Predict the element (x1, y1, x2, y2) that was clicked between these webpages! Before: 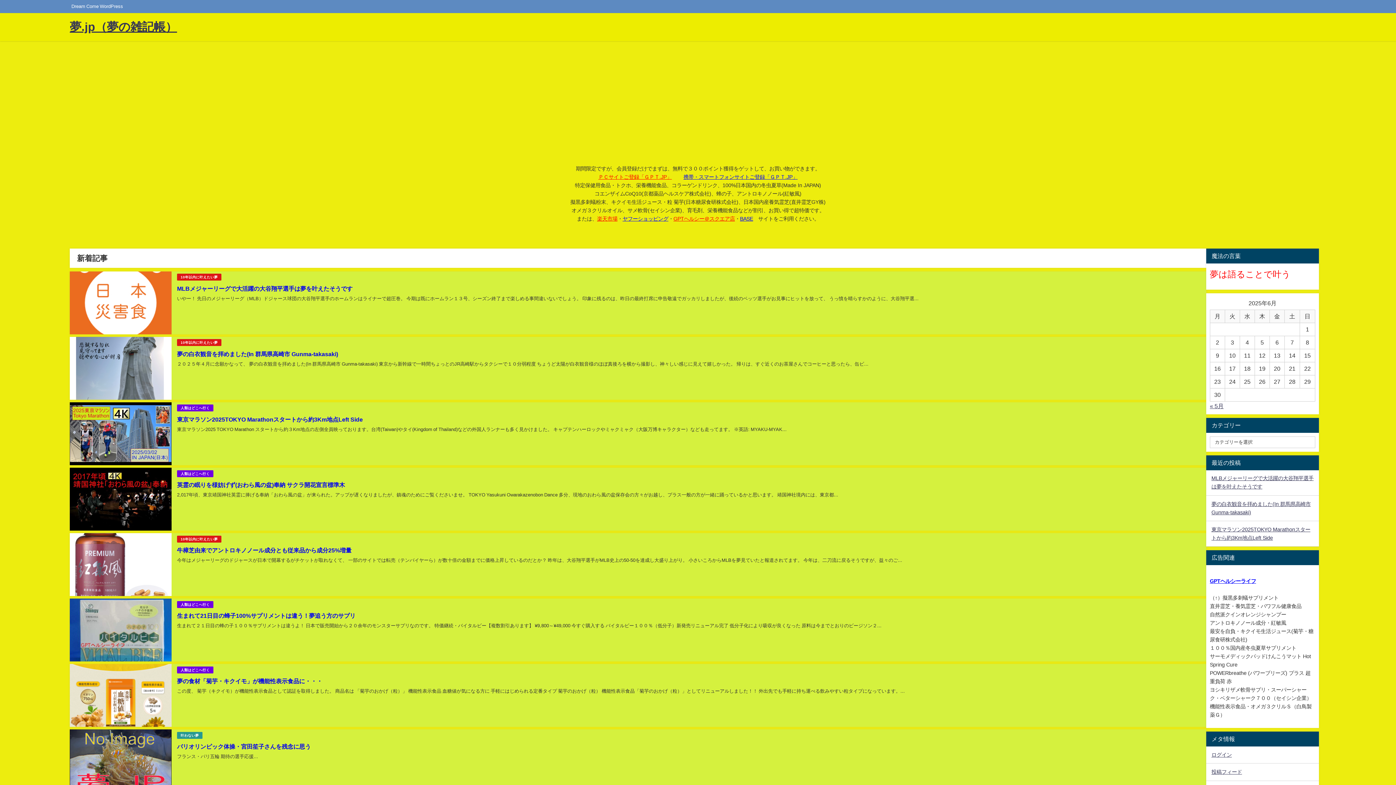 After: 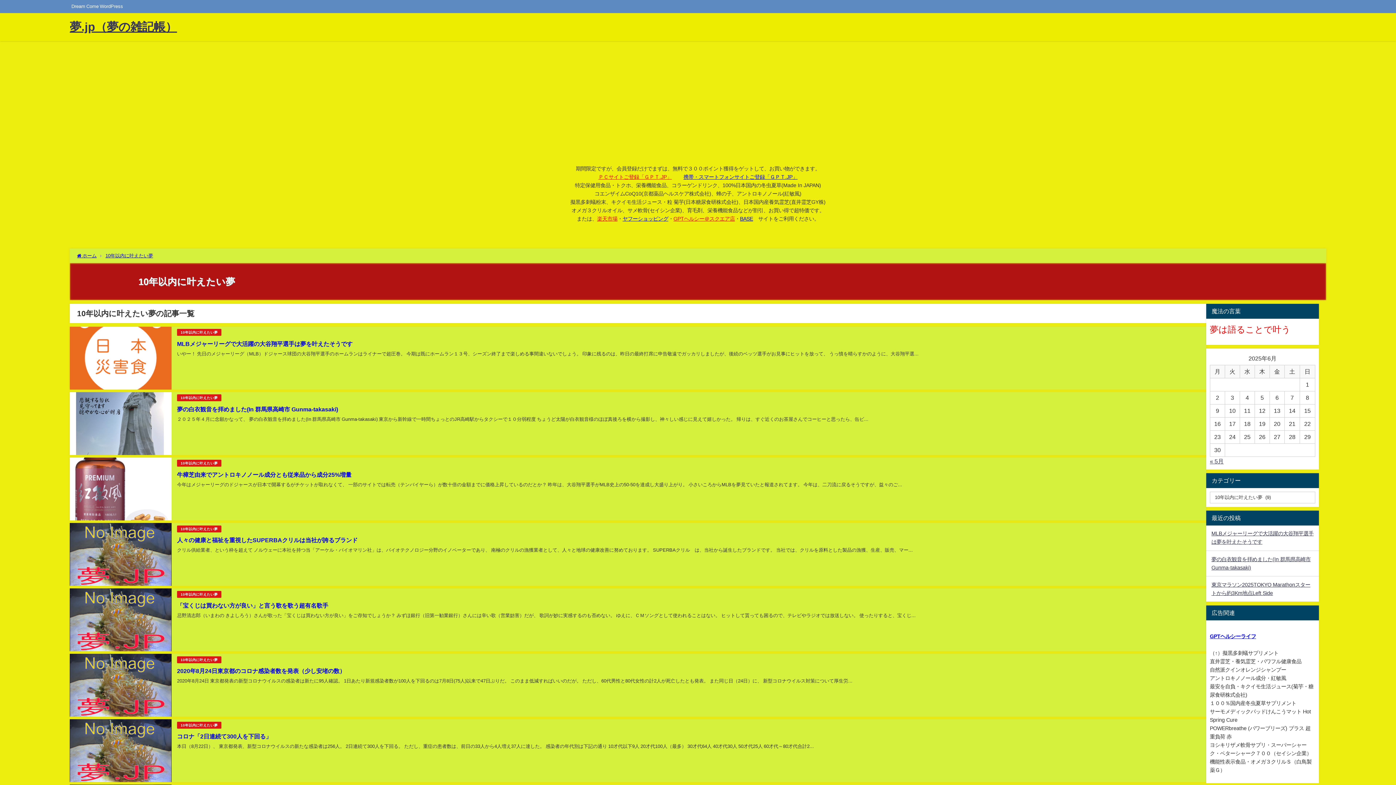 Action: bbox: (177, 273, 221, 280) label: 10年以内に叶えたい夢